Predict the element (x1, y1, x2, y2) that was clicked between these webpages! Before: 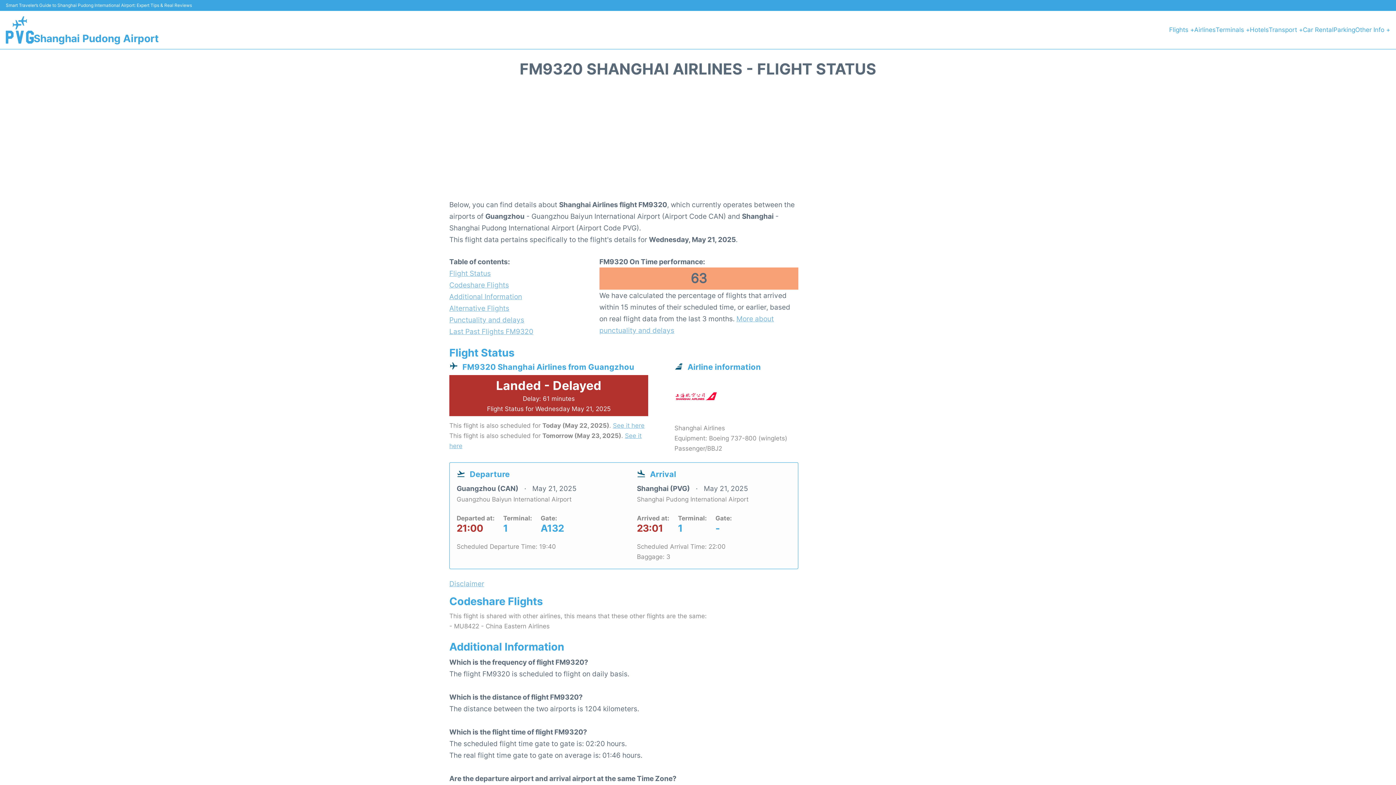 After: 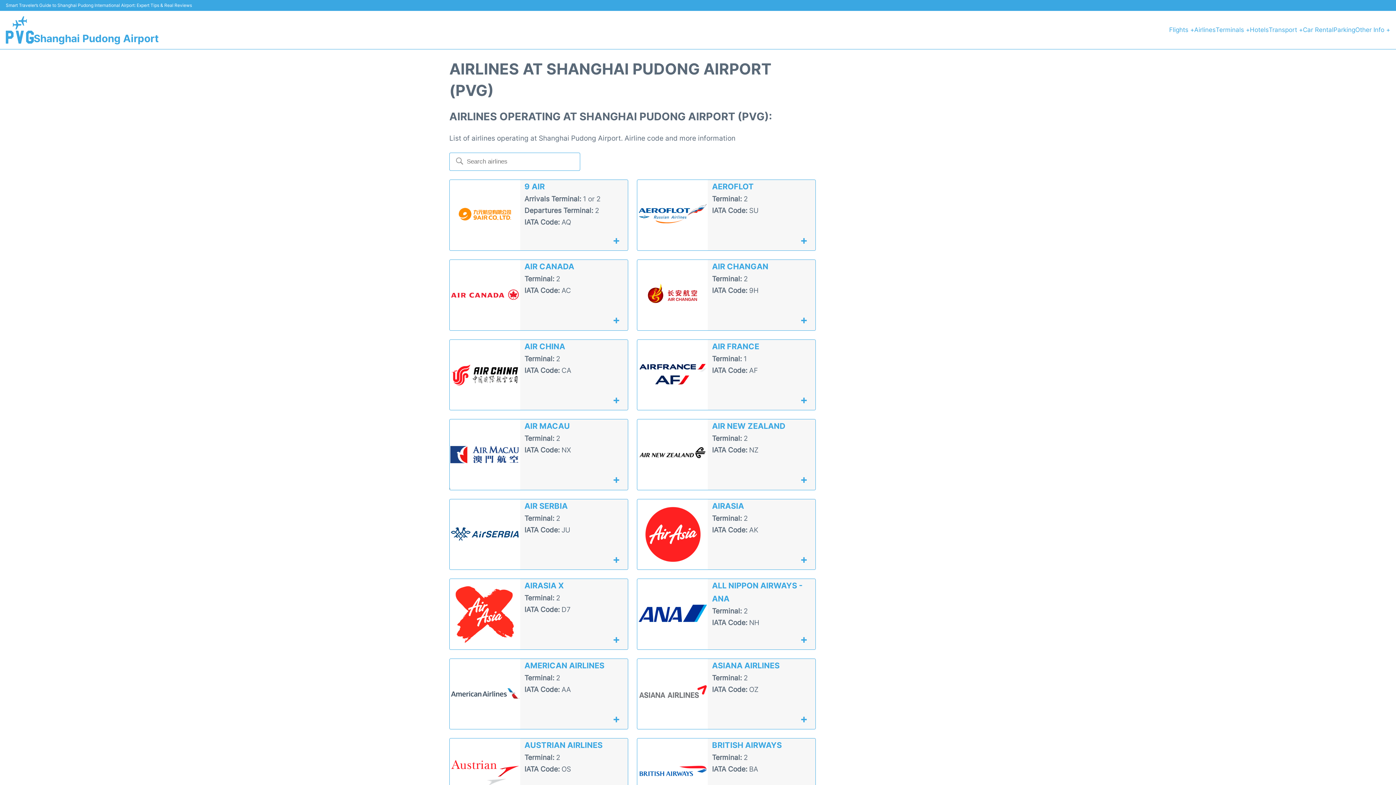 Action: label: Airlines bbox: (1194, 24, 1216, 35)